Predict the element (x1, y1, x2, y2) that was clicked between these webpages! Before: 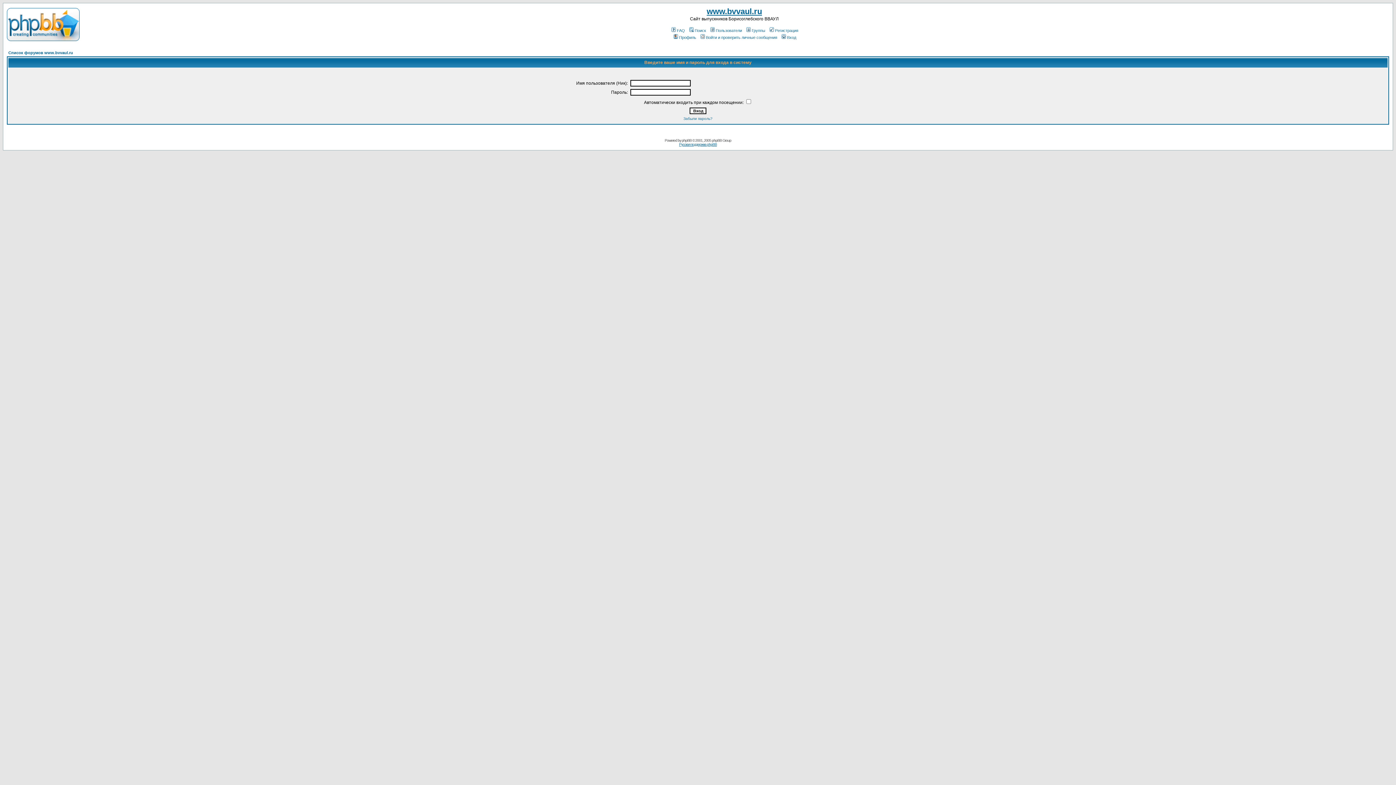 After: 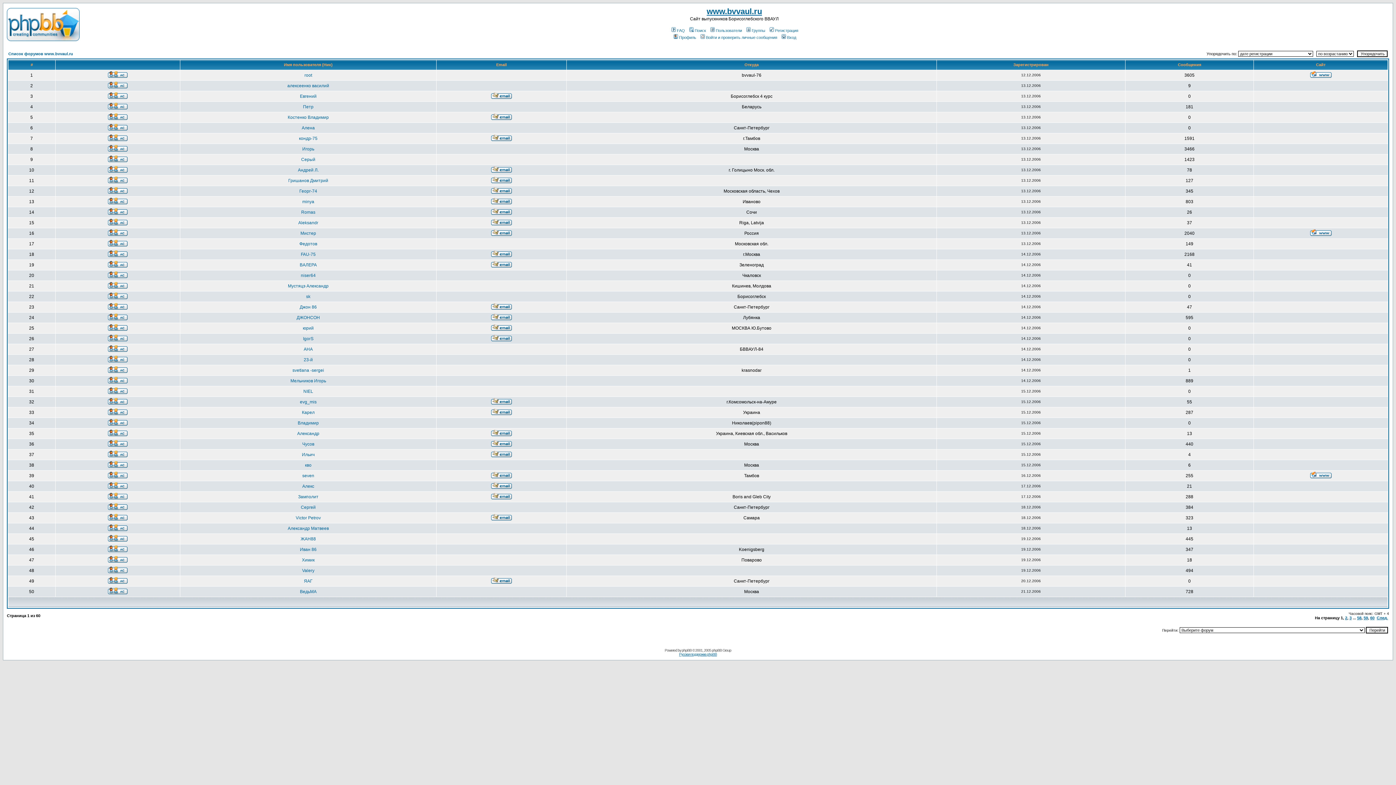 Action: bbox: (709, 28, 742, 32) label: Пользователи